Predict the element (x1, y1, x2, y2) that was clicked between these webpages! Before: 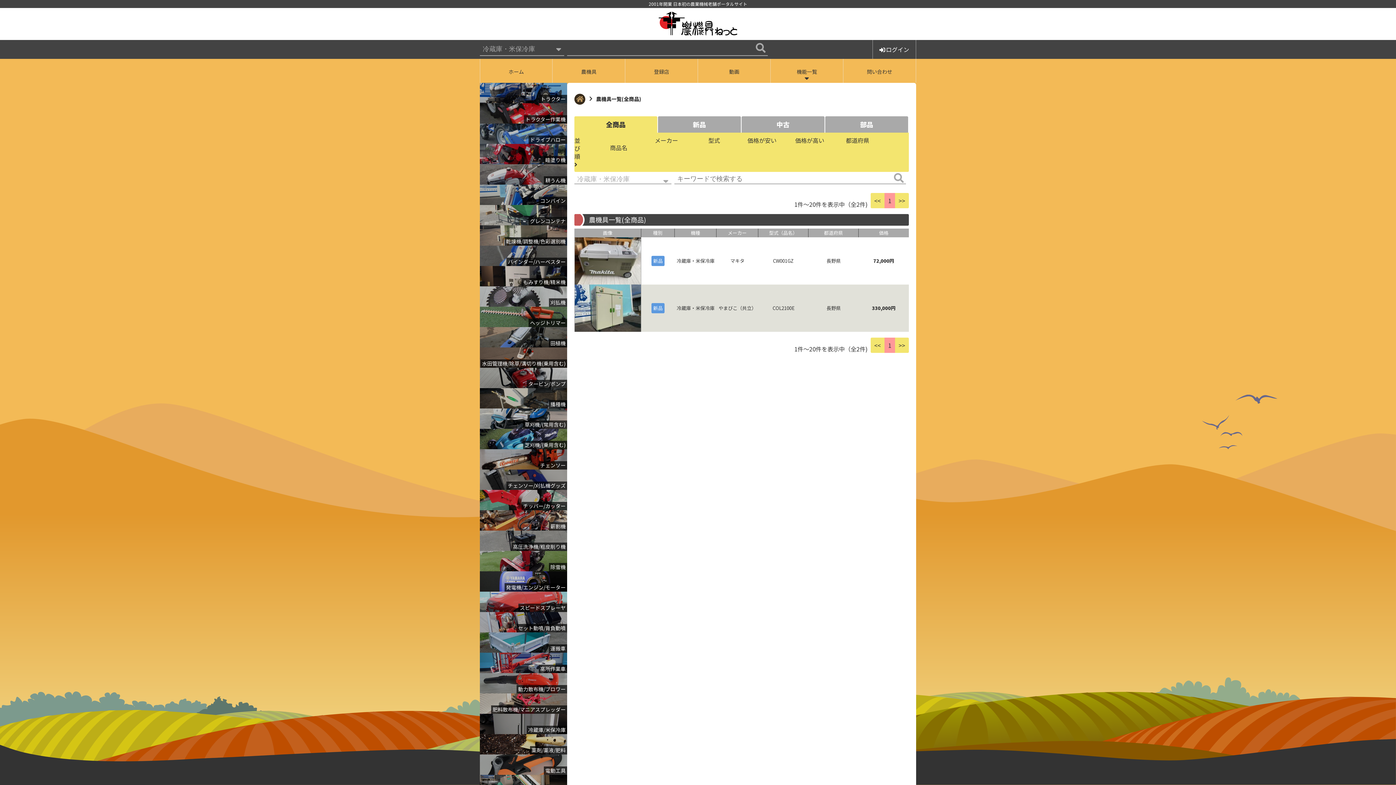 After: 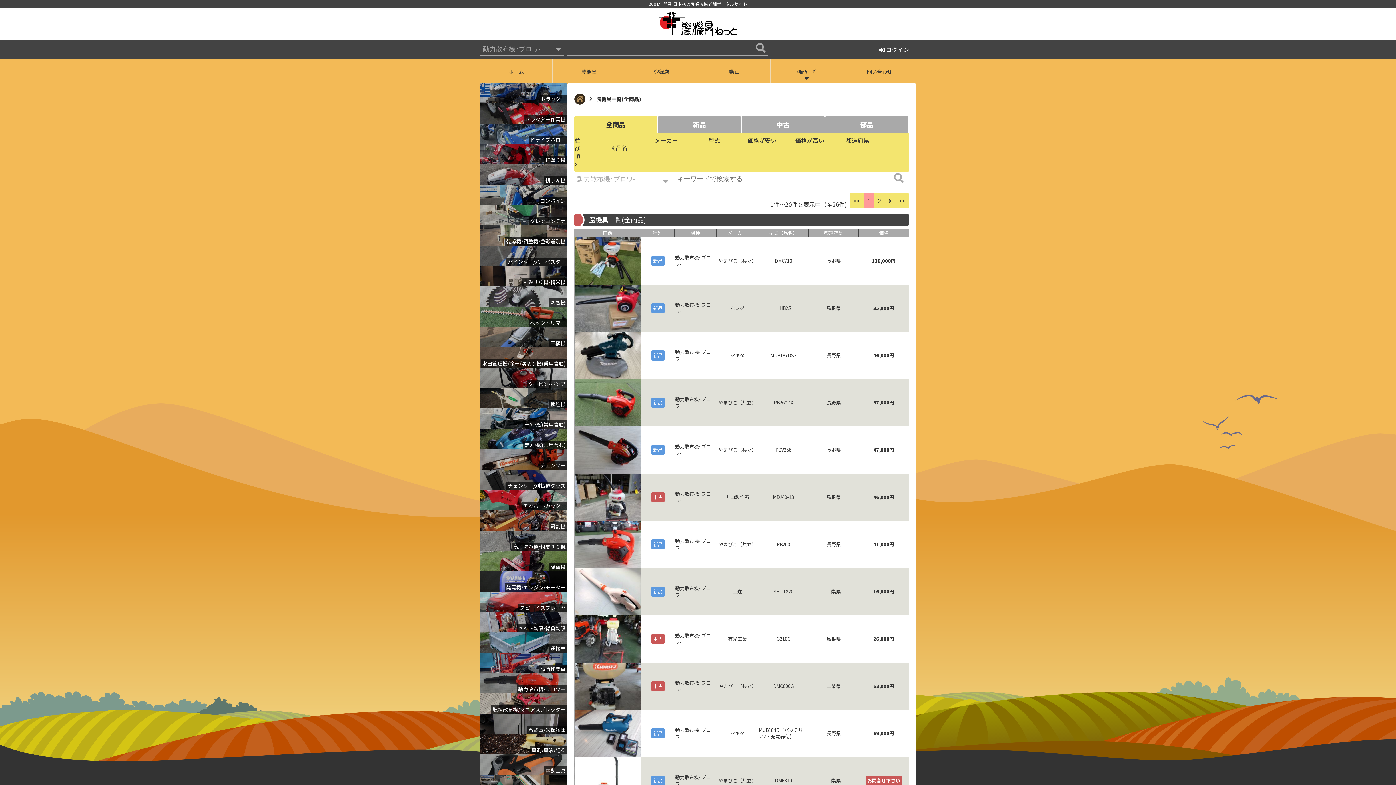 Action: label: 動力散布機/ブロワー bbox: (480, 673, 567, 693)